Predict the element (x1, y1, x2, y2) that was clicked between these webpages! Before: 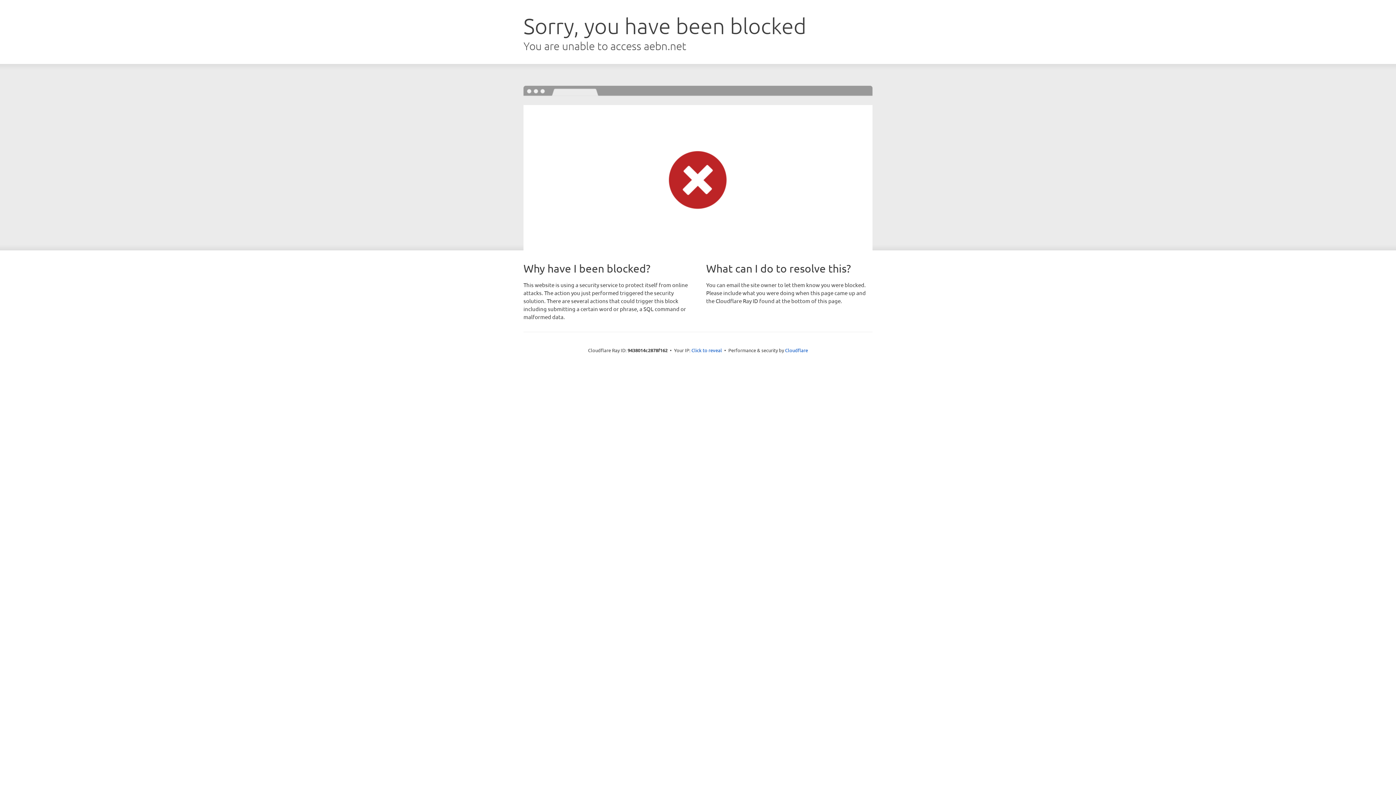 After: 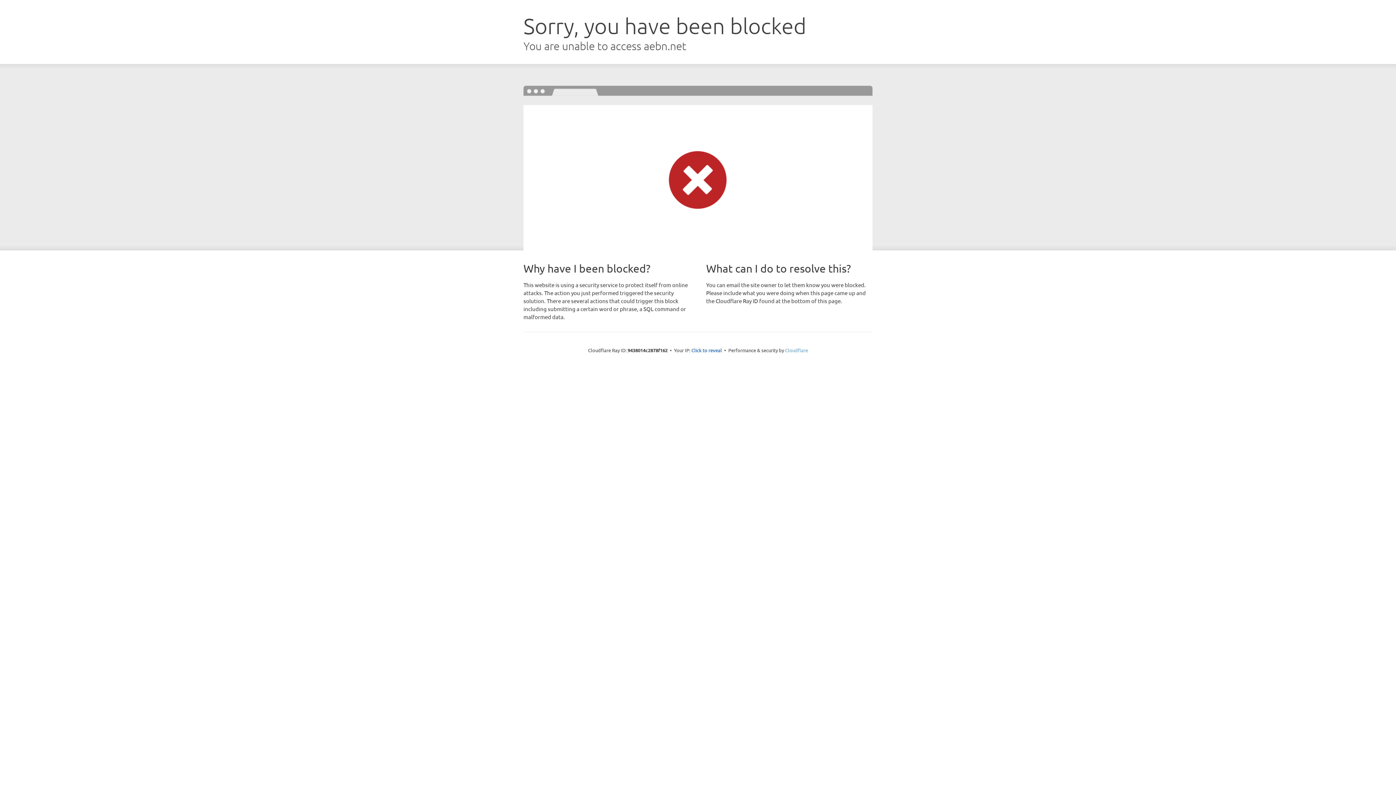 Action: bbox: (785, 347, 808, 353) label: Cloudflare